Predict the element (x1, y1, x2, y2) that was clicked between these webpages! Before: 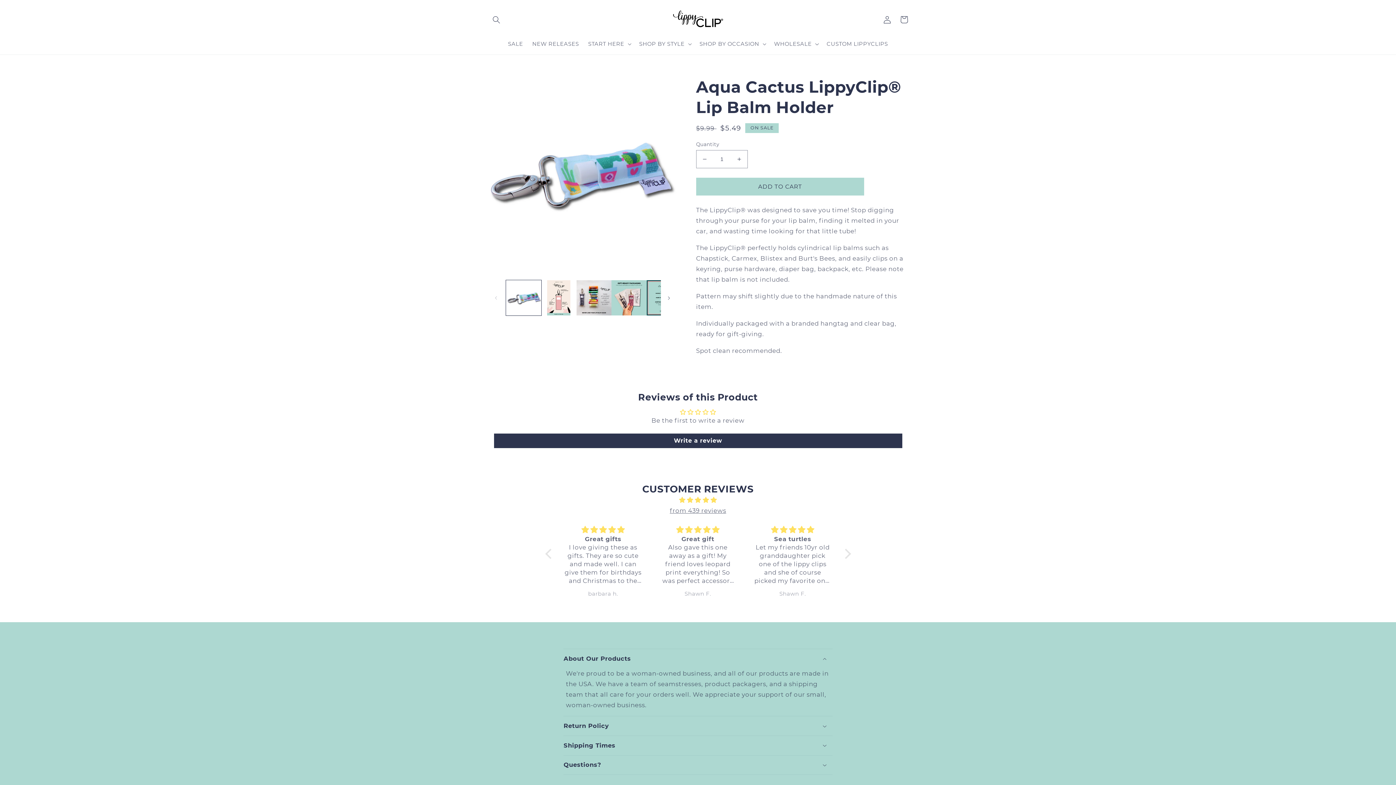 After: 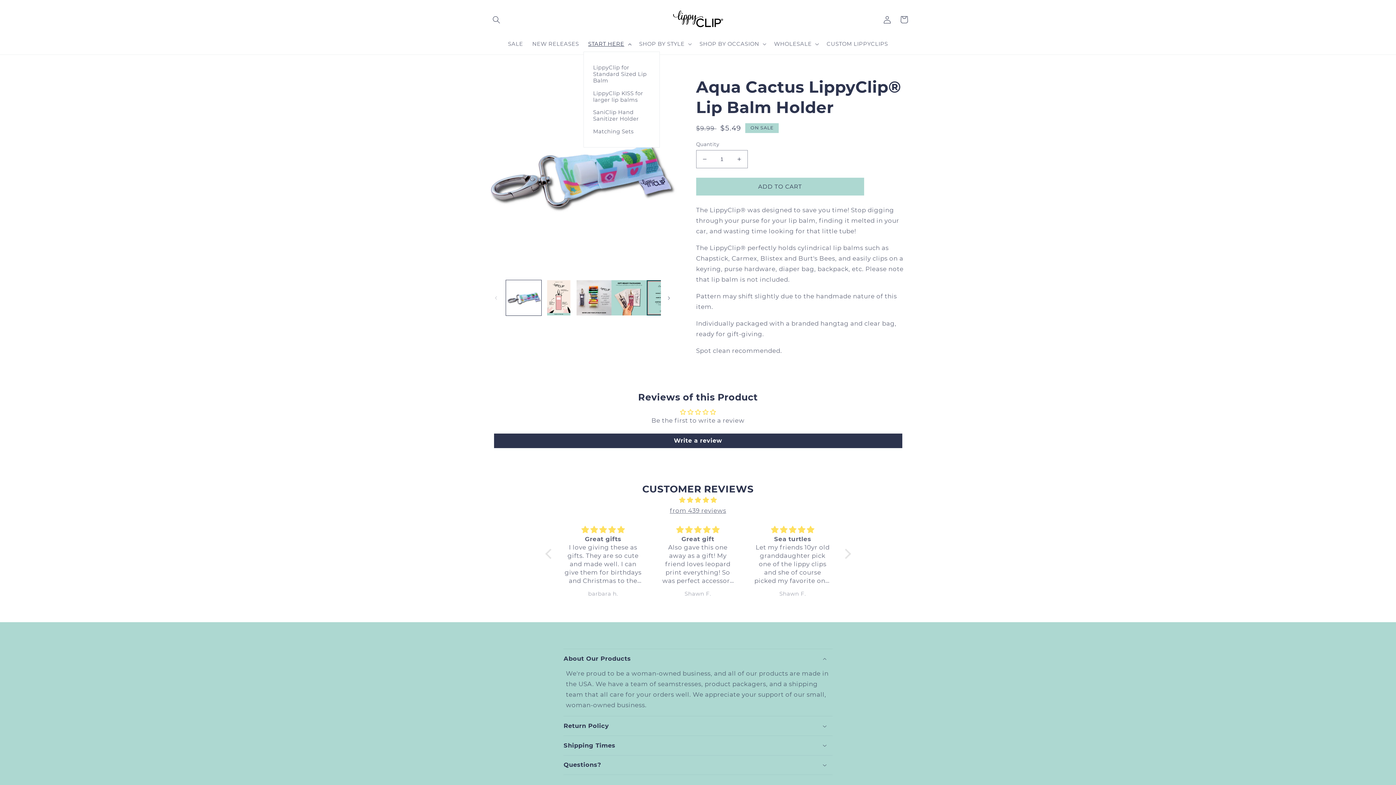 Action: bbox: (583, 36, 634, 51) label: START HERE